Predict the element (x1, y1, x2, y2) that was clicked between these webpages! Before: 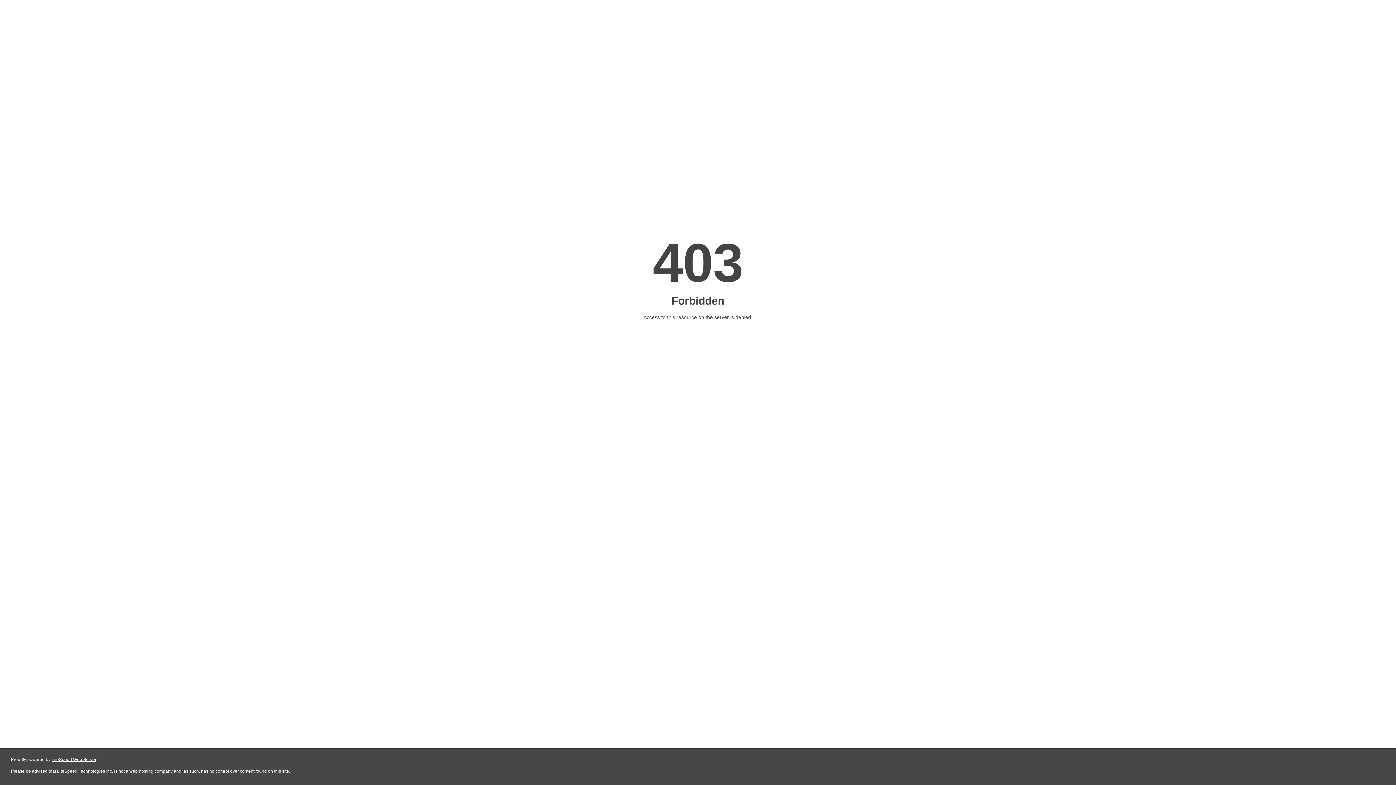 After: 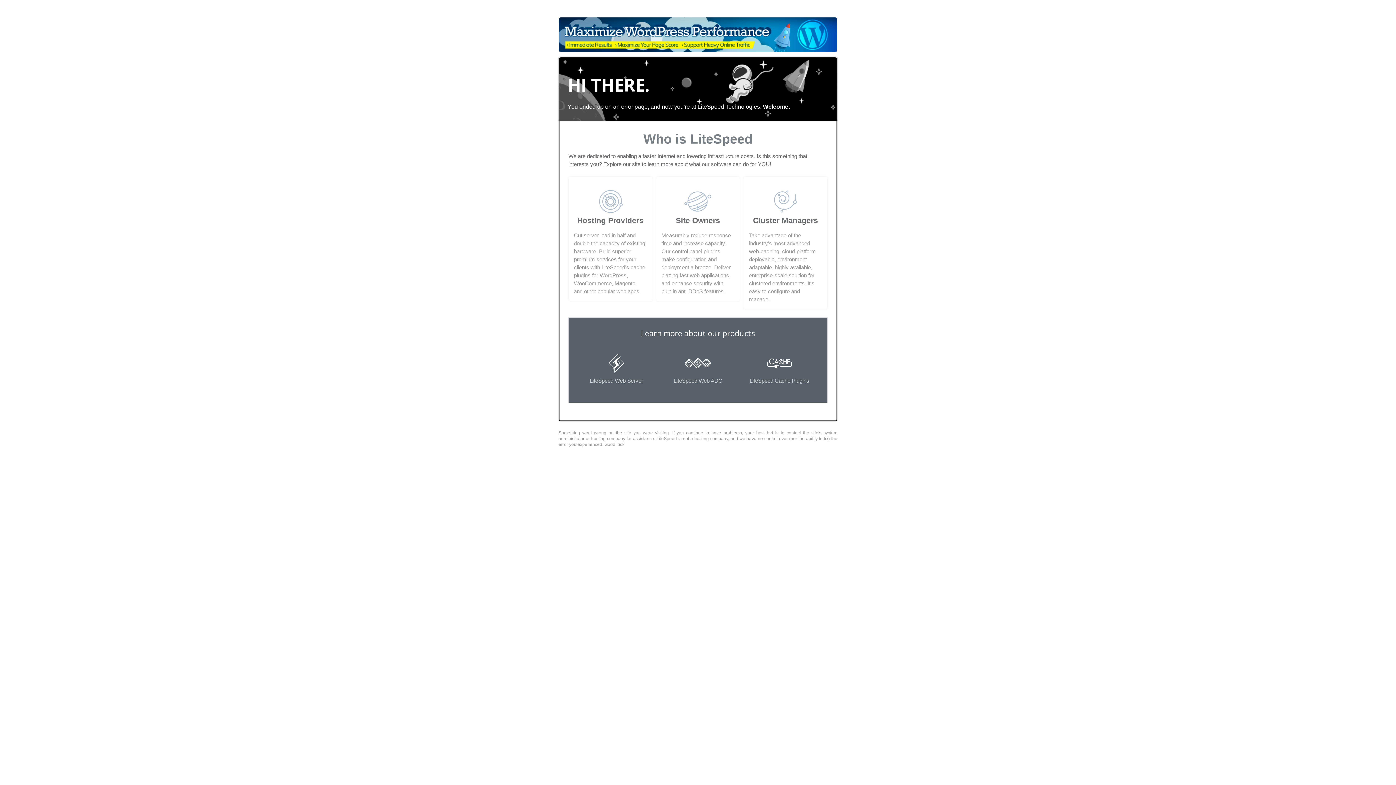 Action: label: LiteSpeed Web Server bbox: (51, 757, 96, 762)